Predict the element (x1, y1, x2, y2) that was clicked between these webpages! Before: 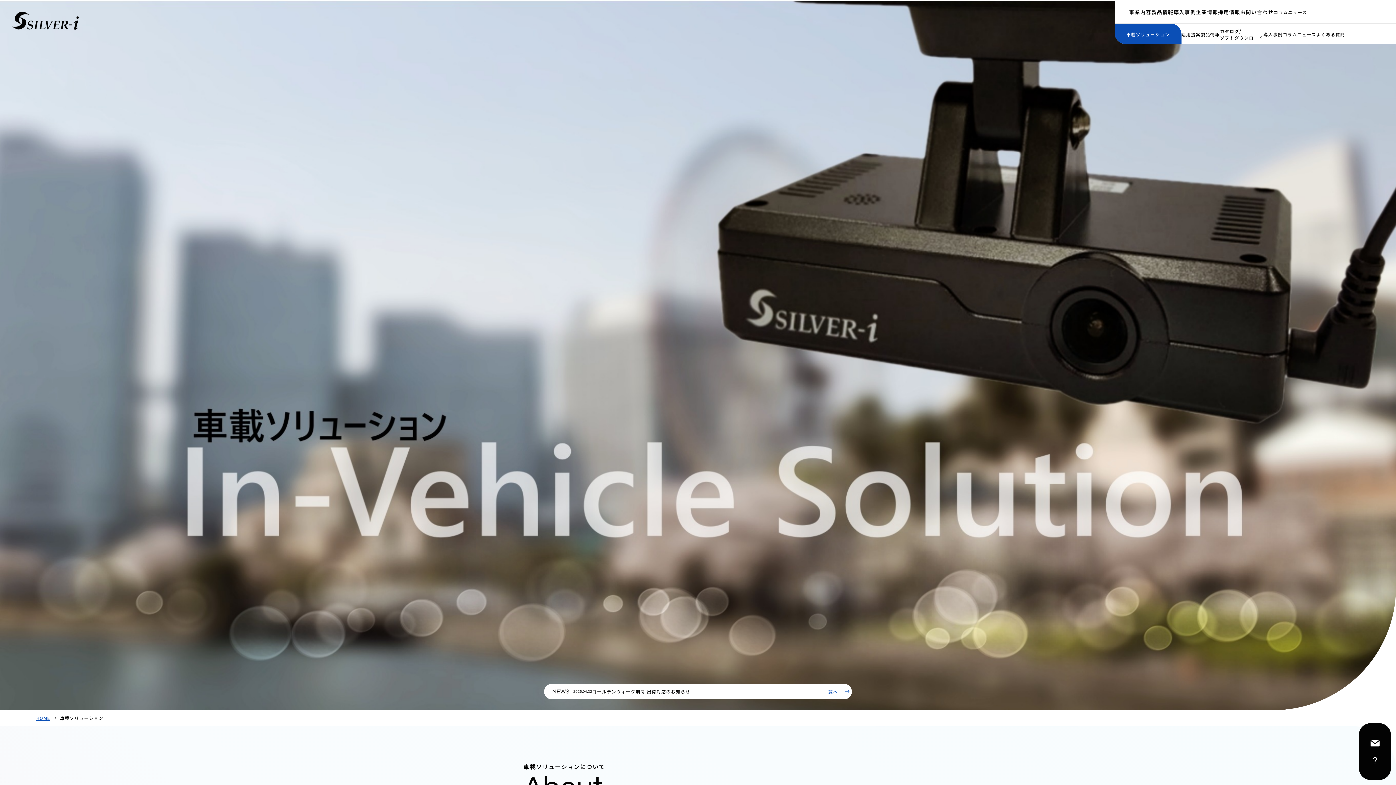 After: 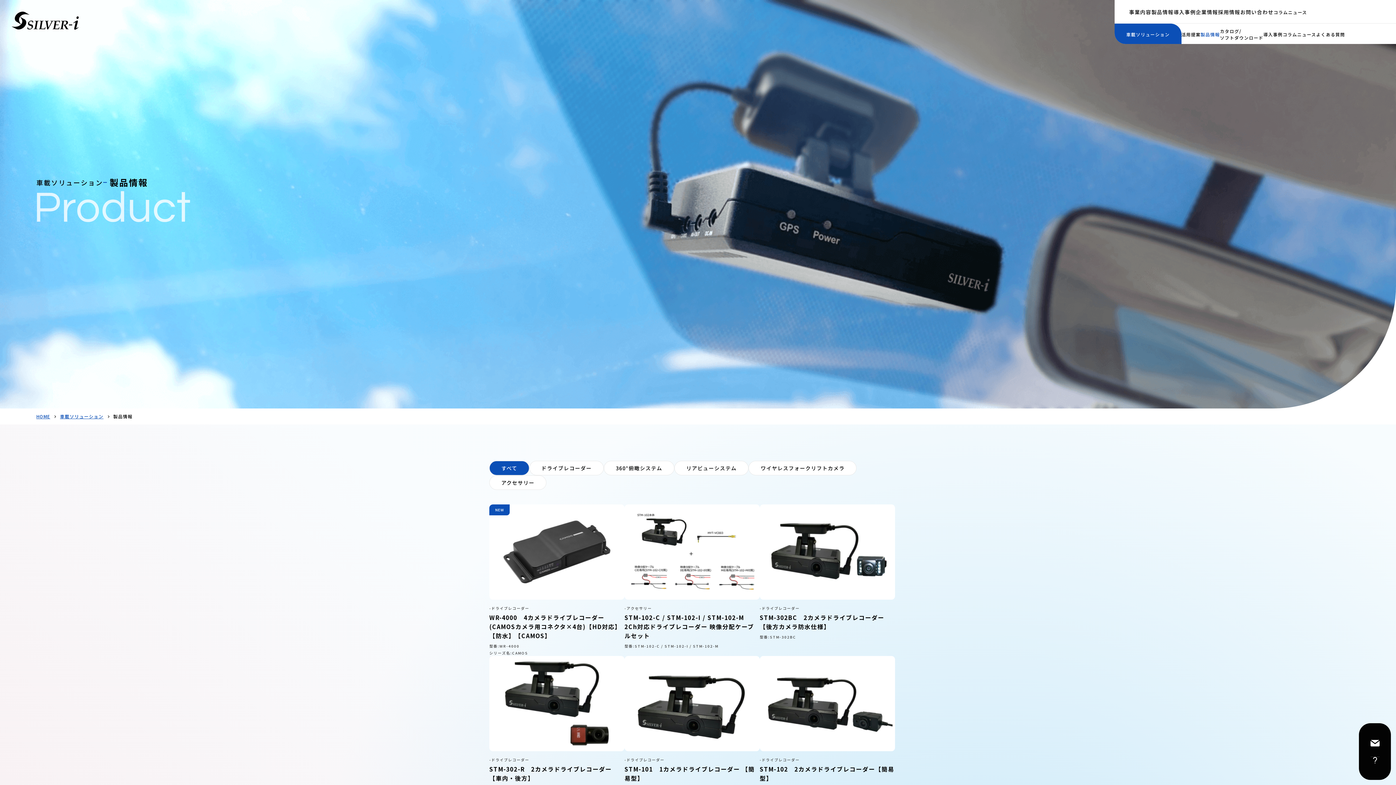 Action: label: 製品情報 bbox: (1200, 31, 1220, 37)